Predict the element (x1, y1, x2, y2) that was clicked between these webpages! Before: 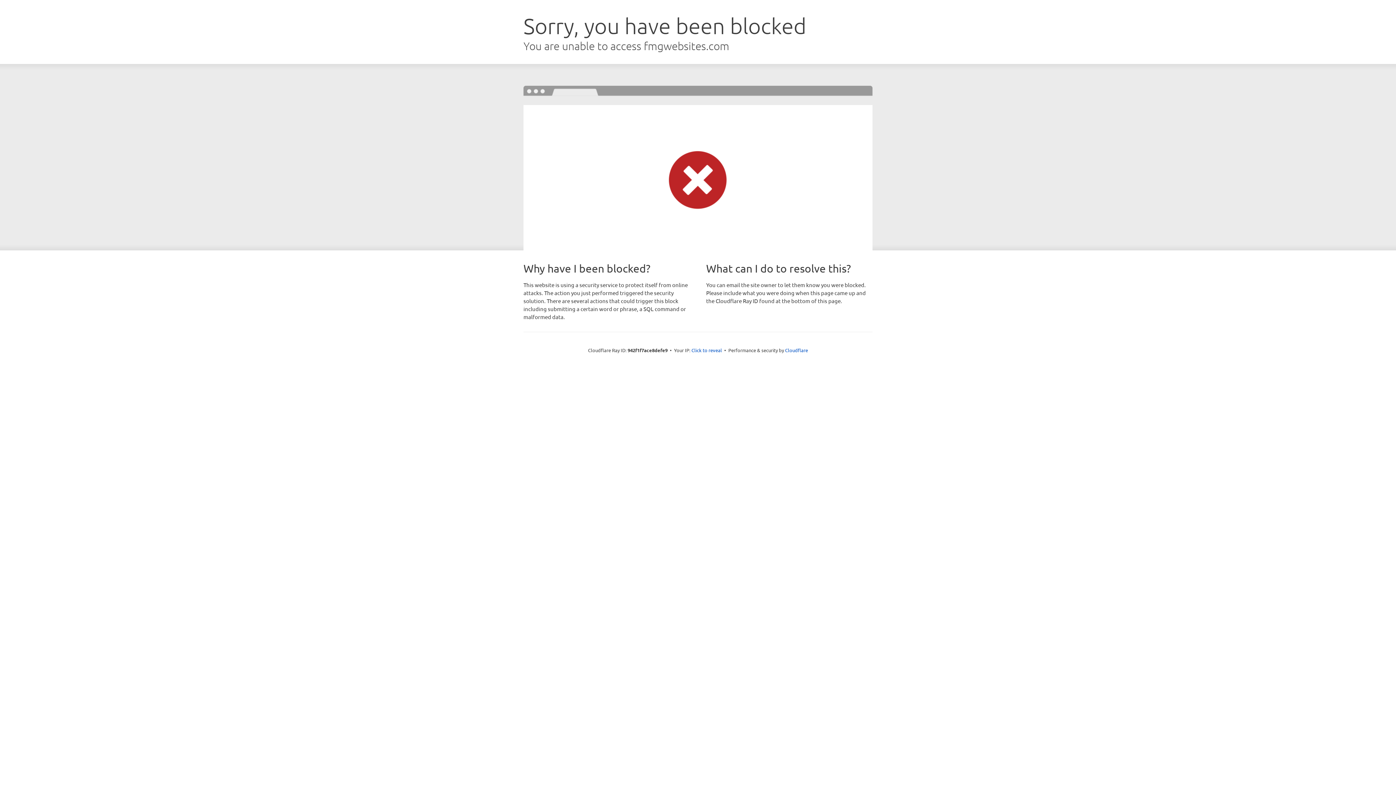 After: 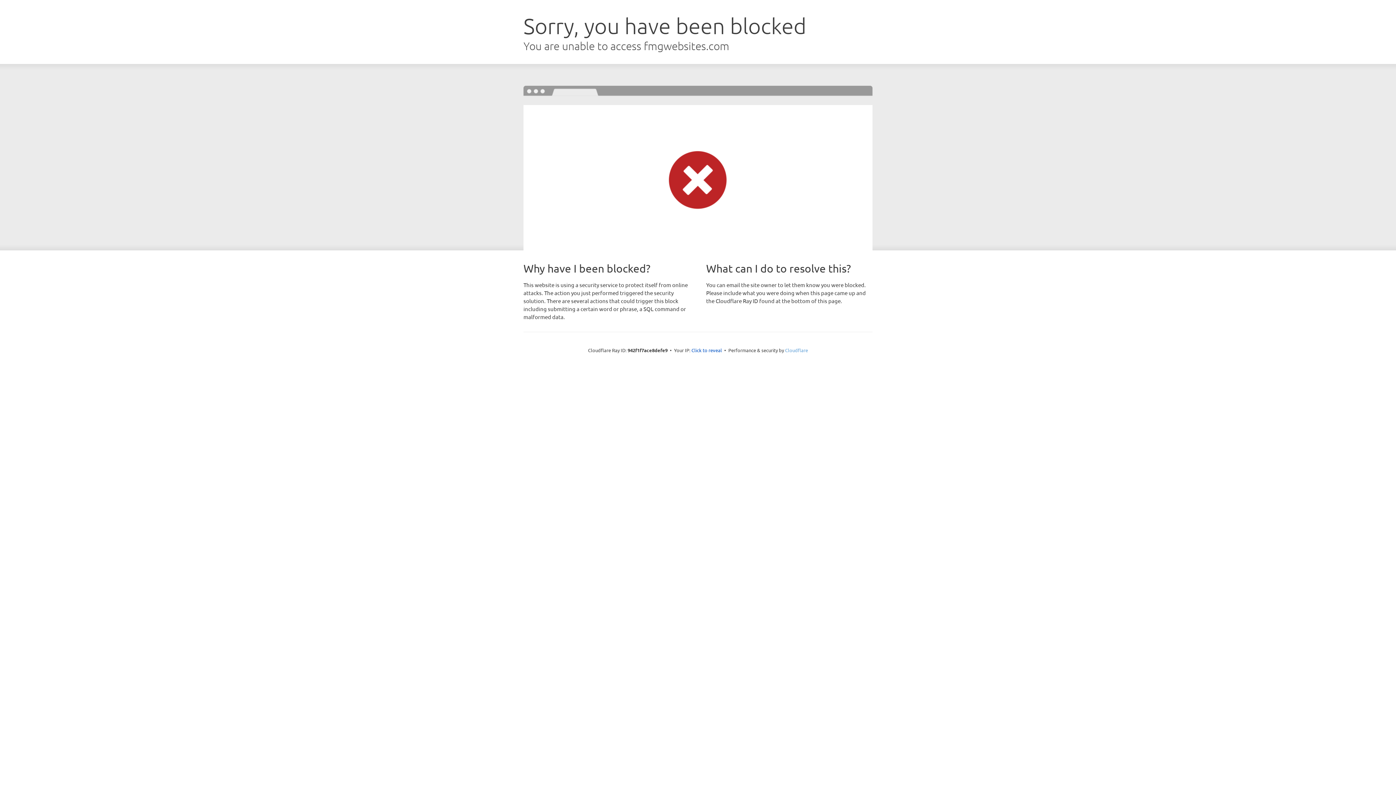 Action: bbox: (785, 347, 808, 353) label: Cloudflare